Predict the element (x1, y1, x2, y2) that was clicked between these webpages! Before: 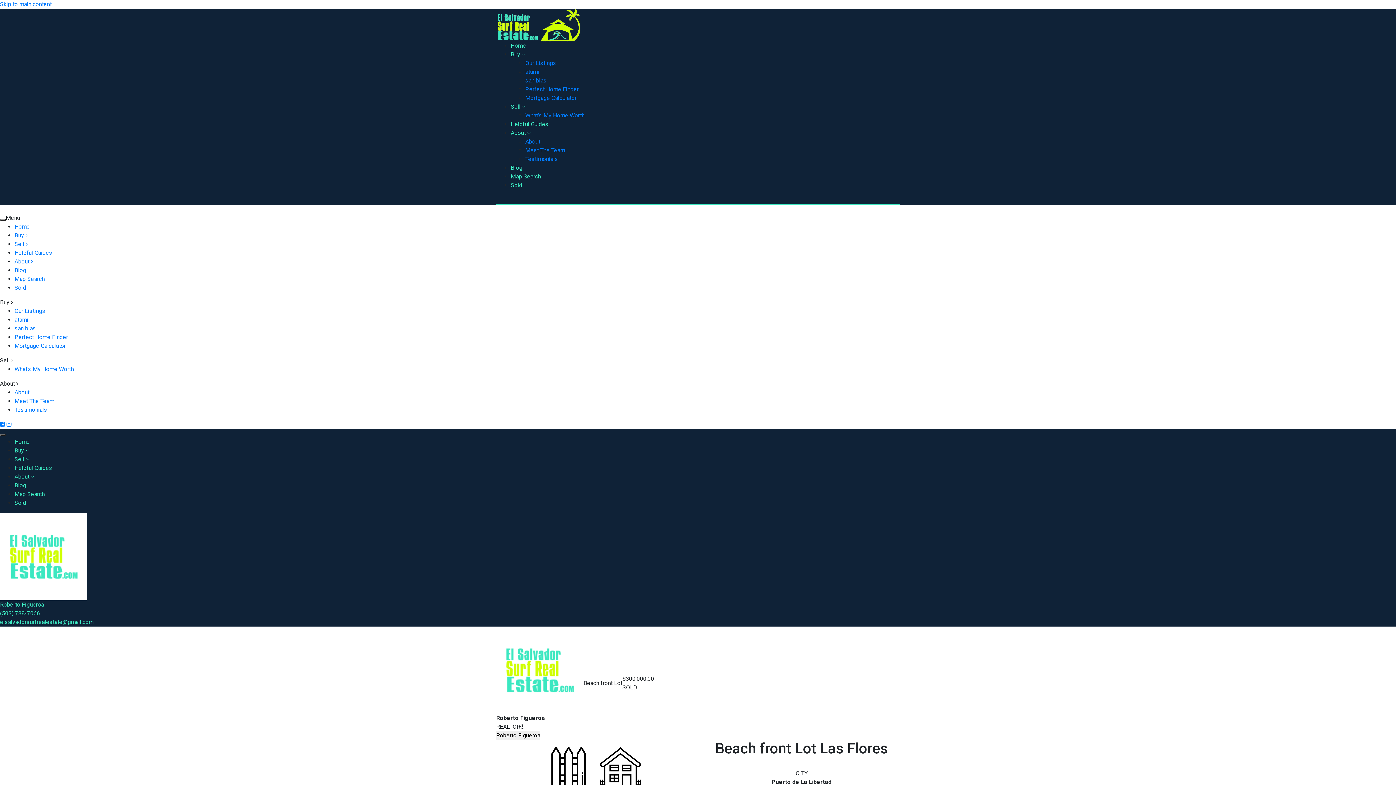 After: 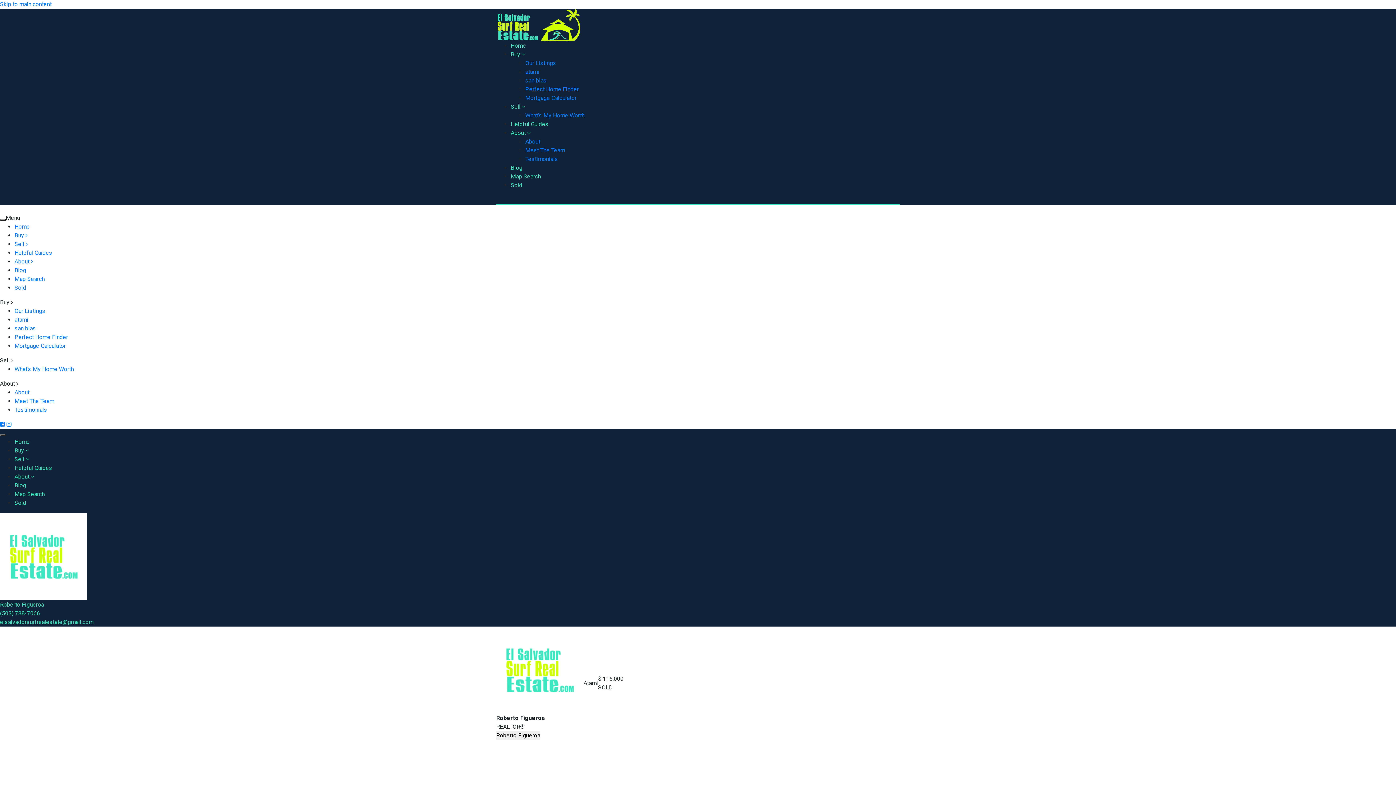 Action: bbox: (14, 316, 28, 323) label: atami